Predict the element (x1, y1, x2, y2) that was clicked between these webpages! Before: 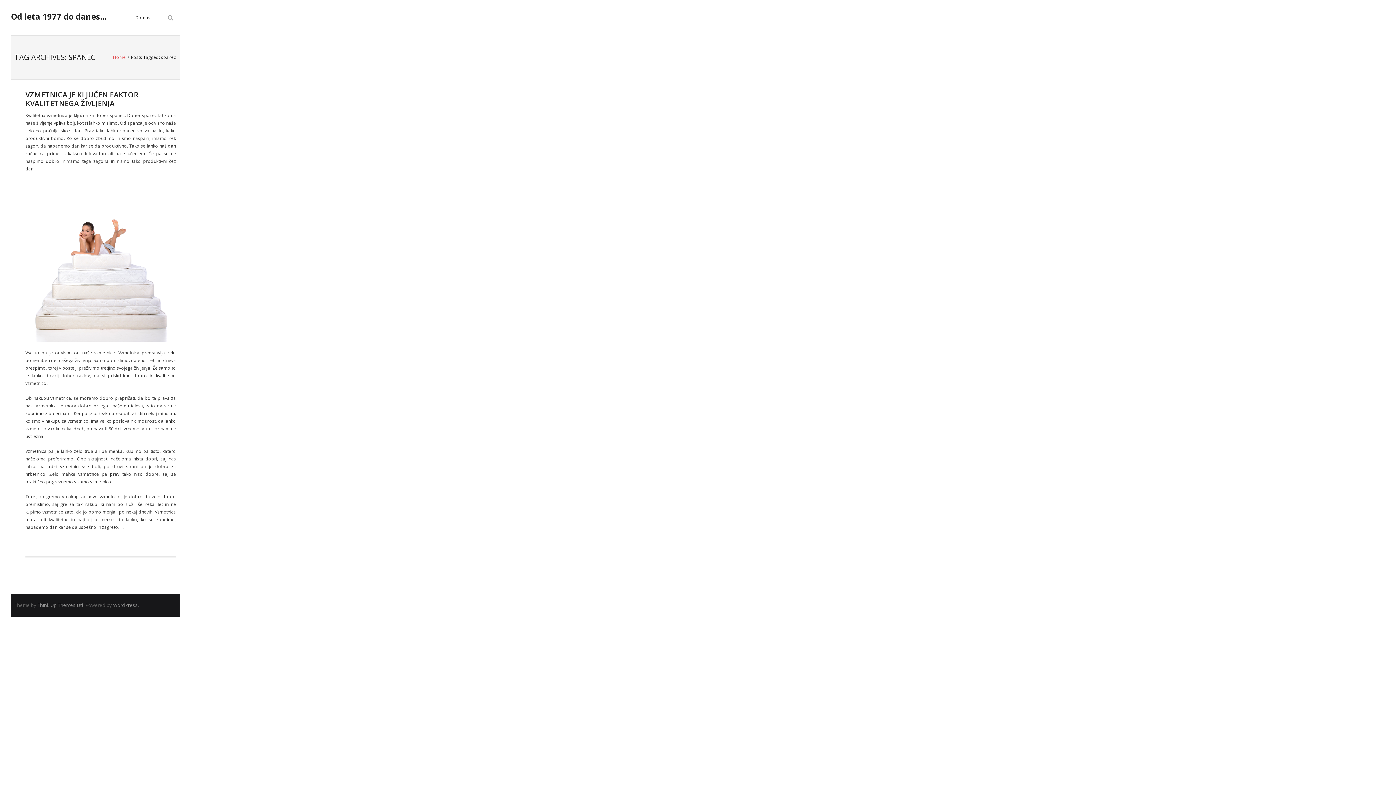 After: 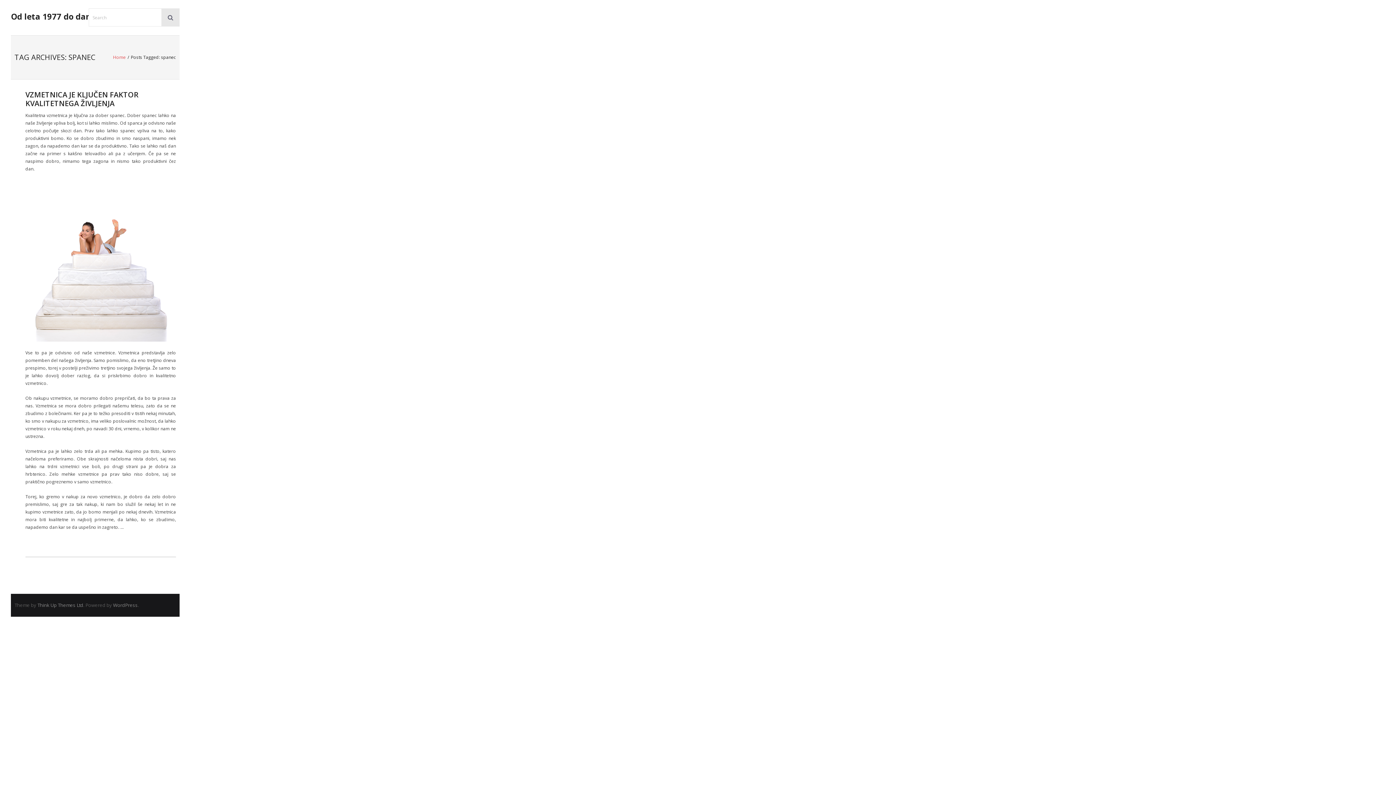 Action: bbox: (161, 8, 179, 26)